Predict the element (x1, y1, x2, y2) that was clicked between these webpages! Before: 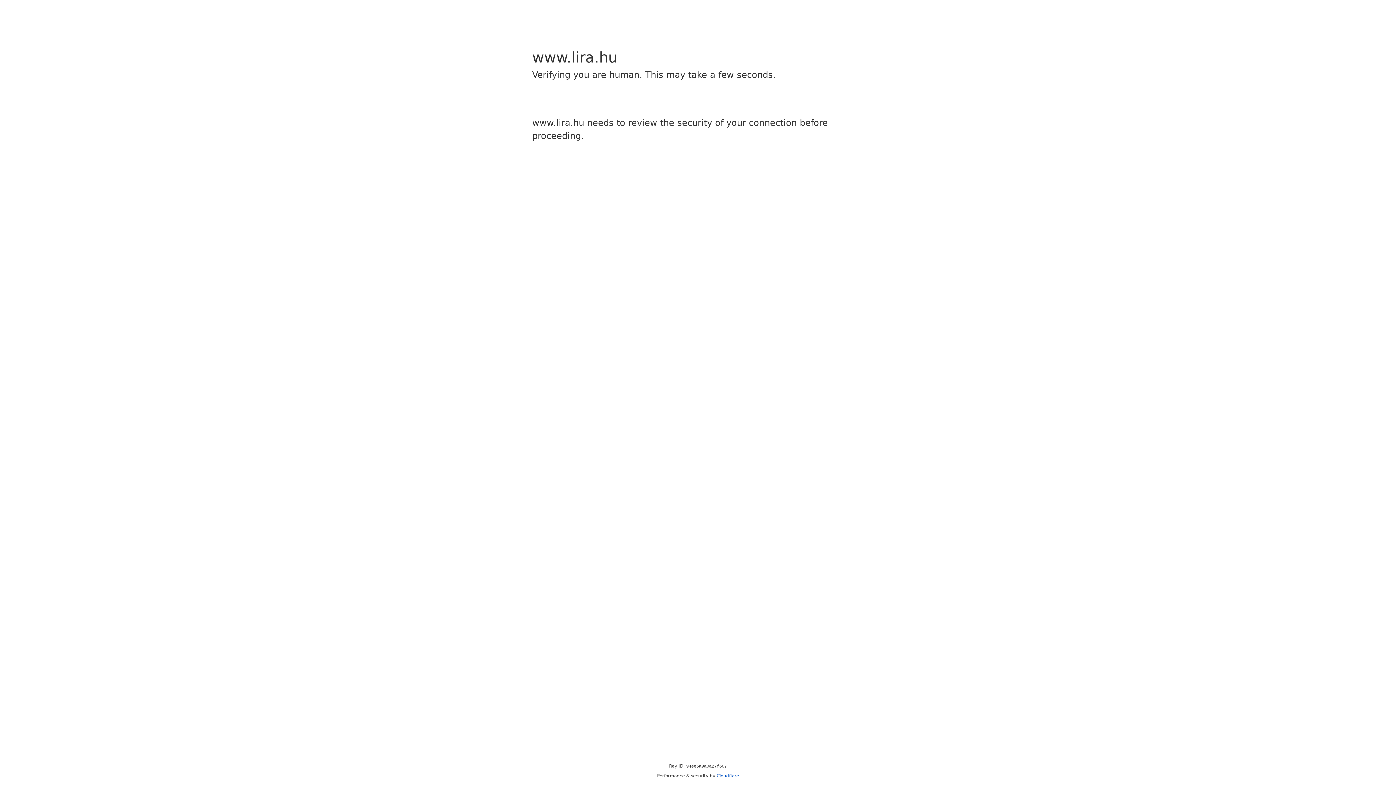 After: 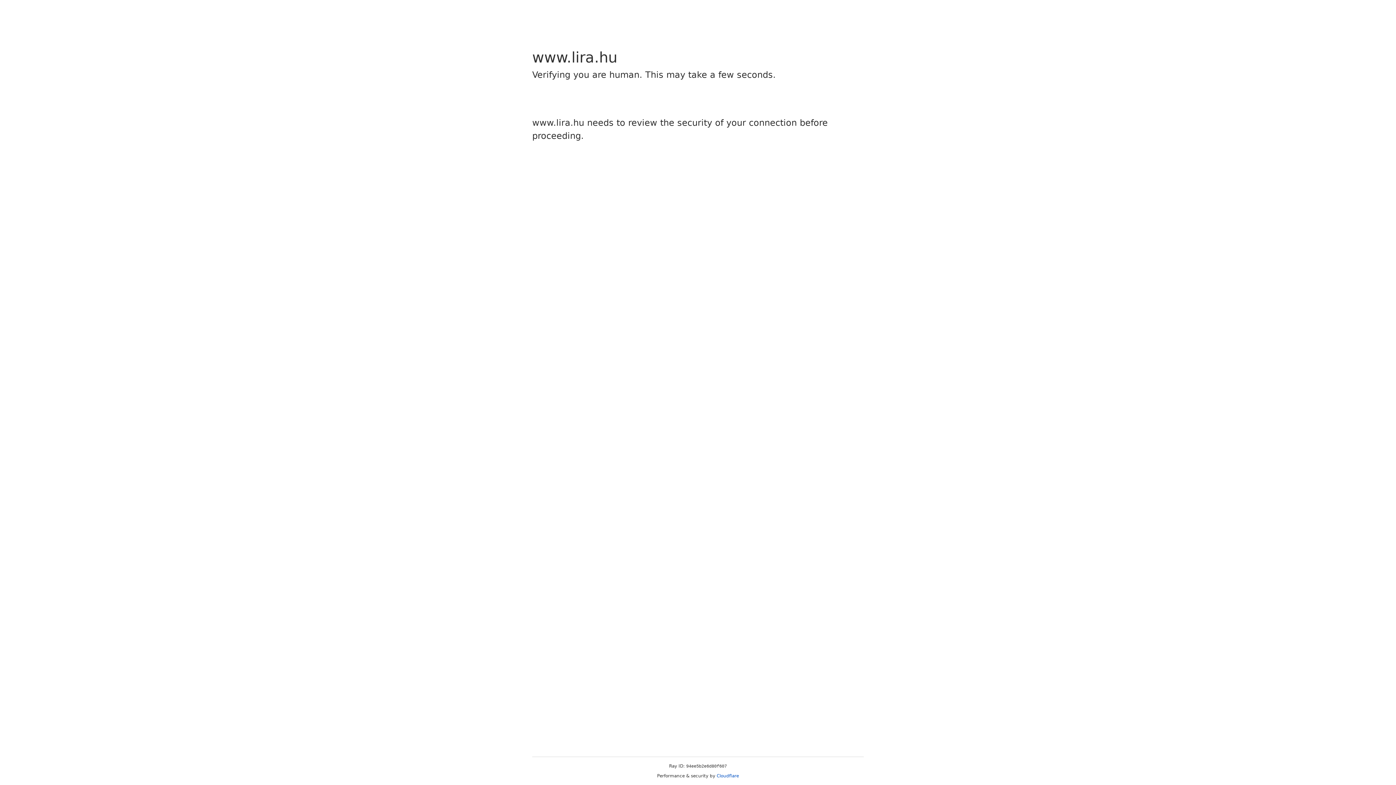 Action: label: Cloudflare bbox: (716, 773, 739, 778)